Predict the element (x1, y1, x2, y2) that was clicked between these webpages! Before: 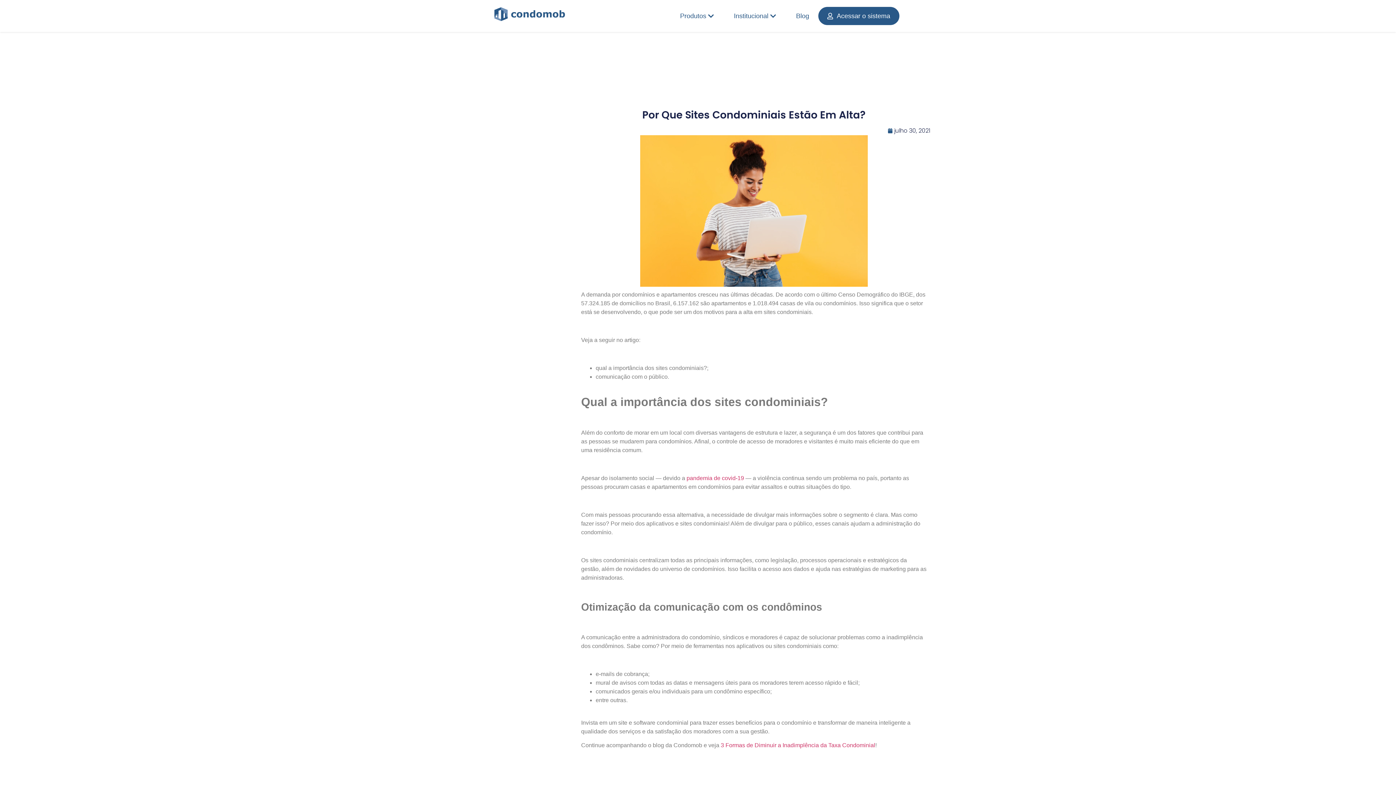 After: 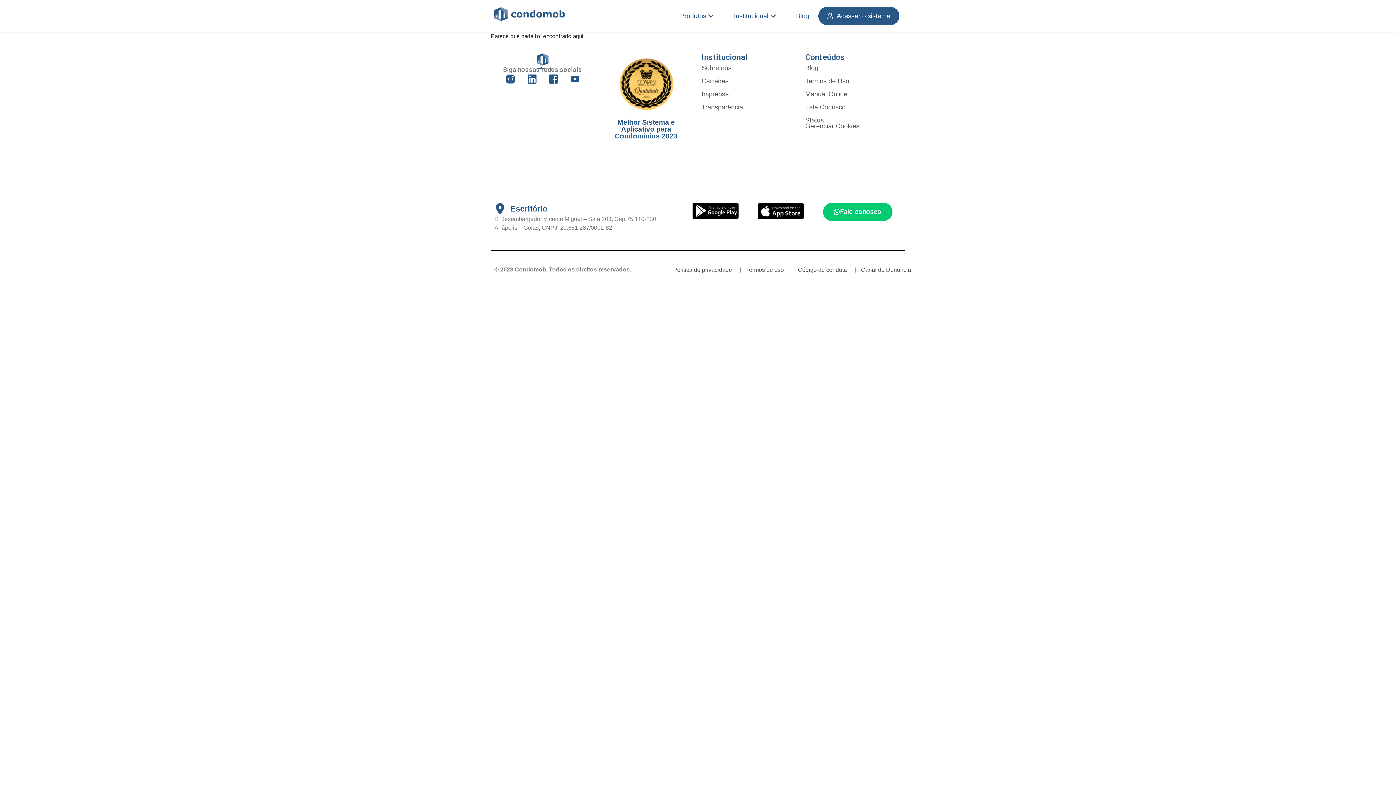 Action: label: pandemia de covid-19 bbox: (686, 475, 744, 481)